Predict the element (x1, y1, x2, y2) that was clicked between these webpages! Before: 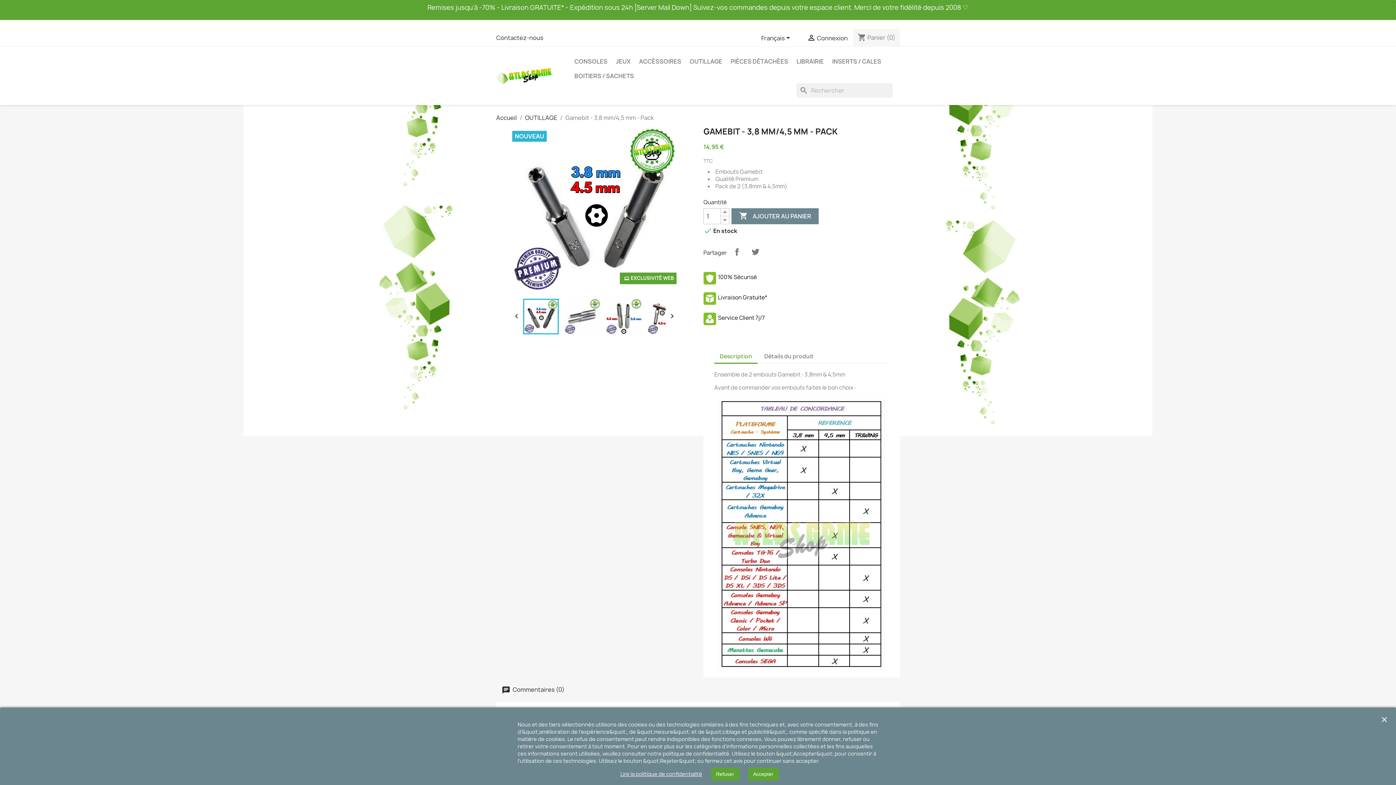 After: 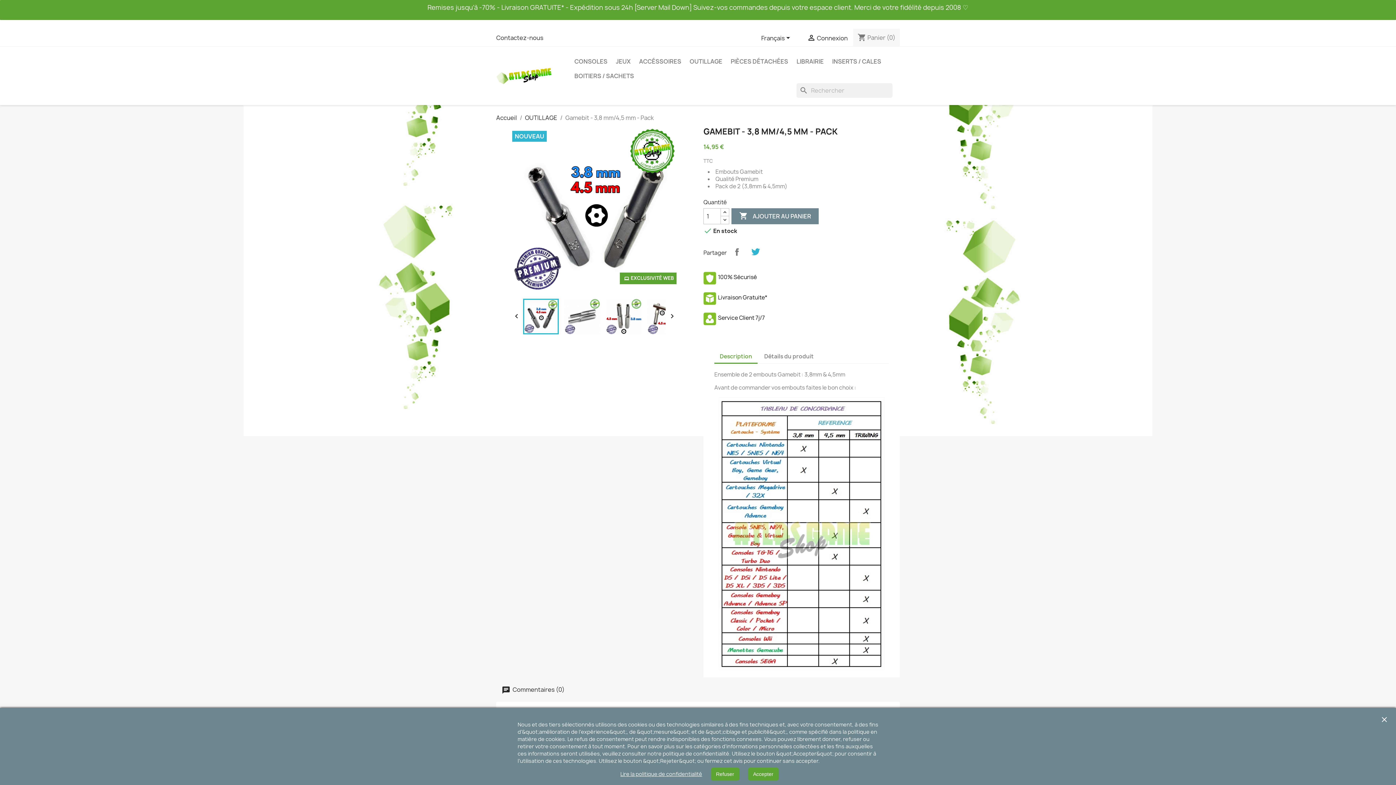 Action: bbox: (748, 244, 762, 259) label: Tweet